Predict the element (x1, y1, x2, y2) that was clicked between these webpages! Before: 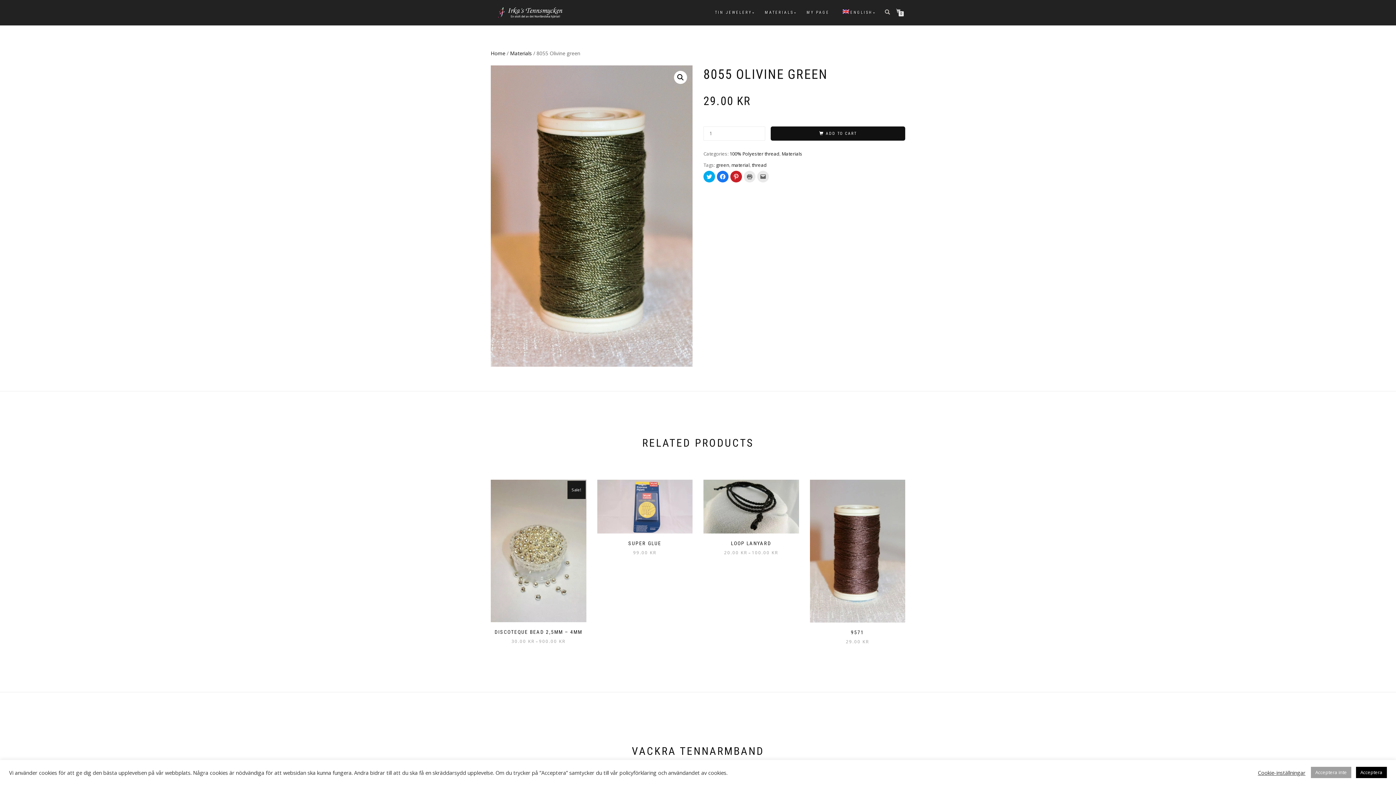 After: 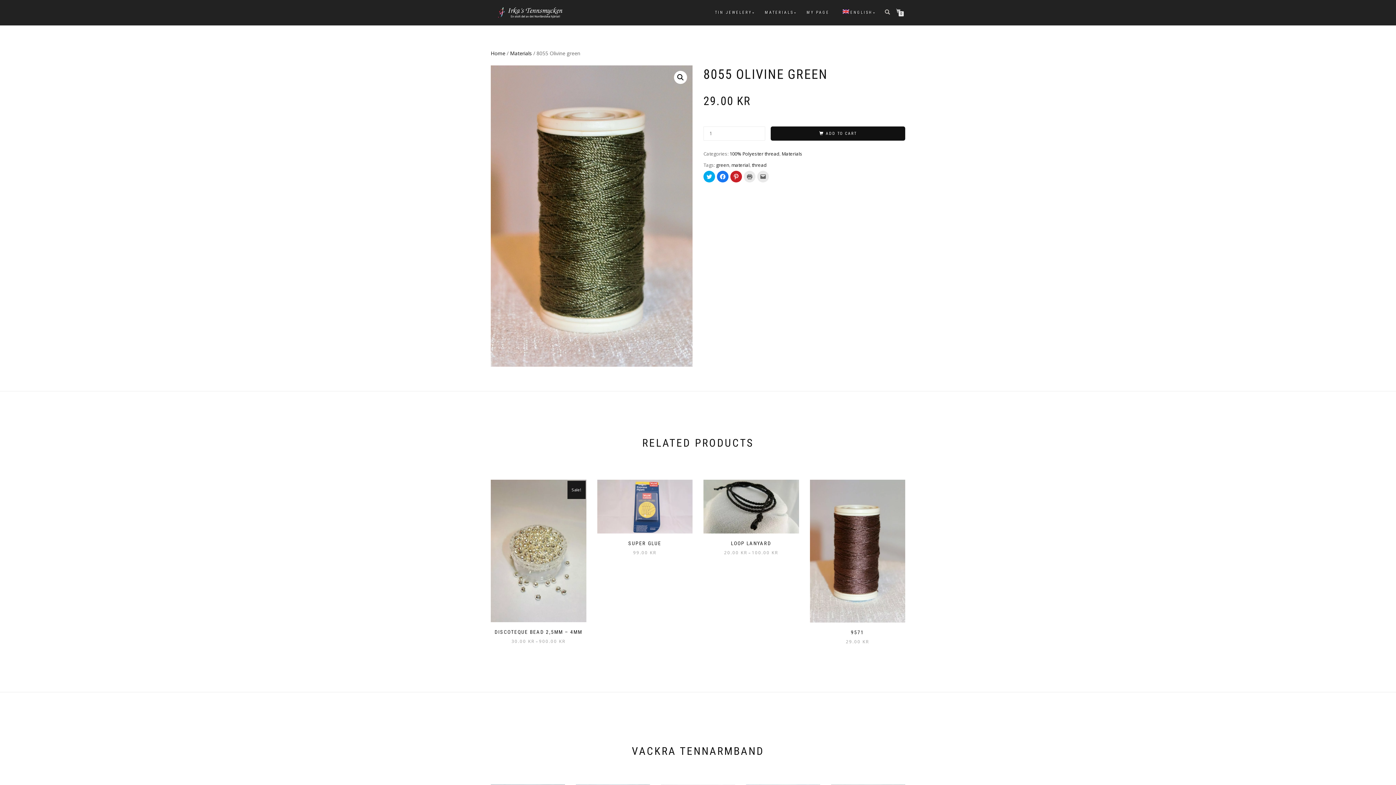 Action: label: Acceptera inte bbox: (1311, 767, 1351, 778)